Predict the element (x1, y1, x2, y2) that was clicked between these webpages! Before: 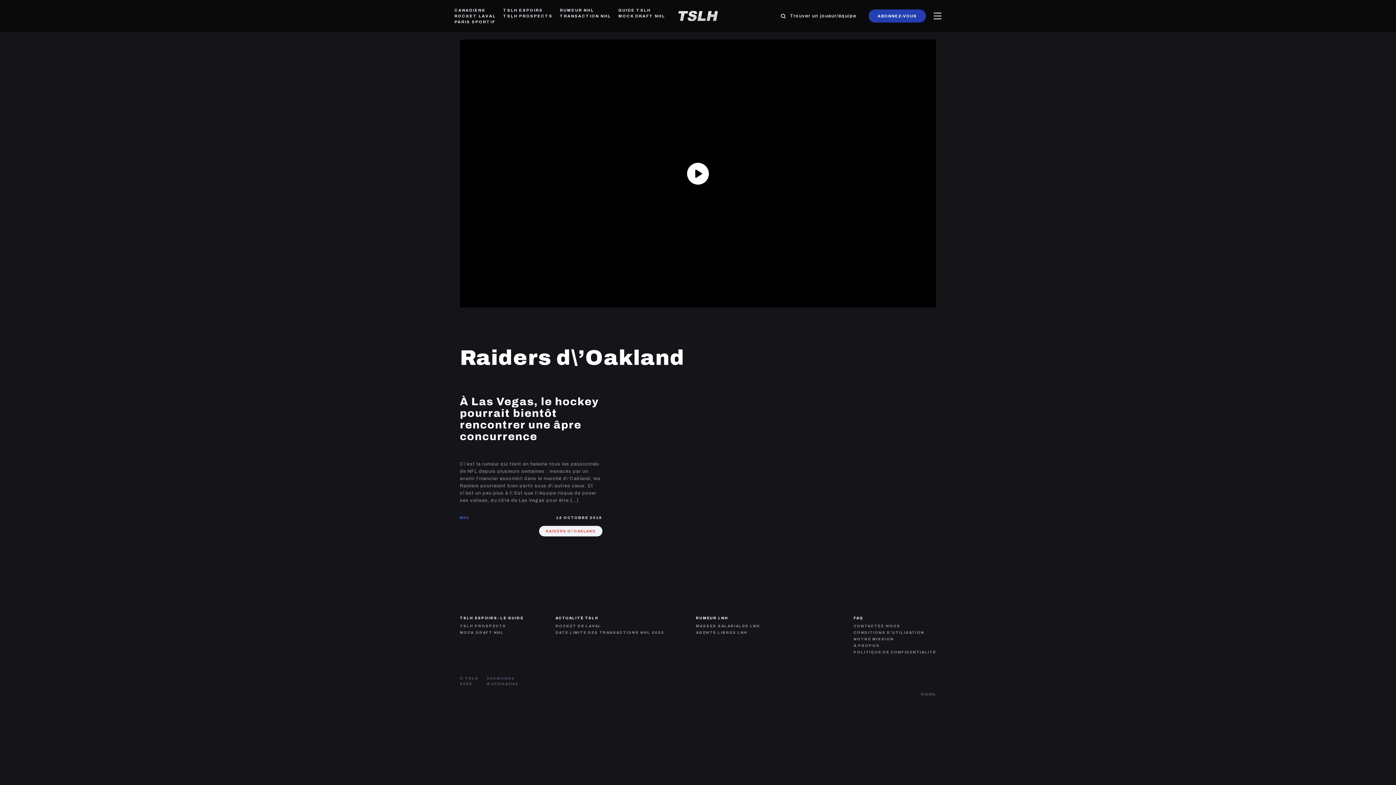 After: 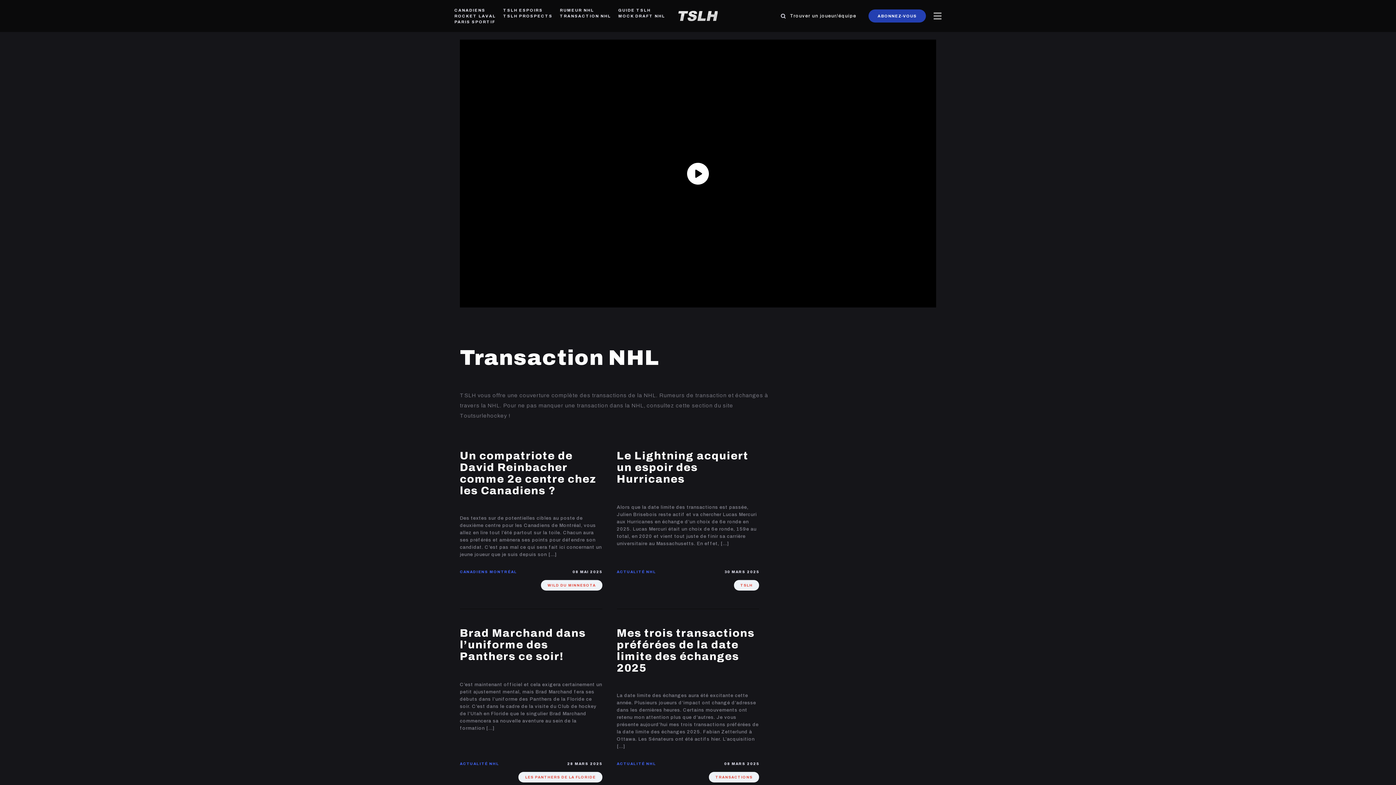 Action: bbox: (559, 13, 611, 18) label: TRANSACTION NHL